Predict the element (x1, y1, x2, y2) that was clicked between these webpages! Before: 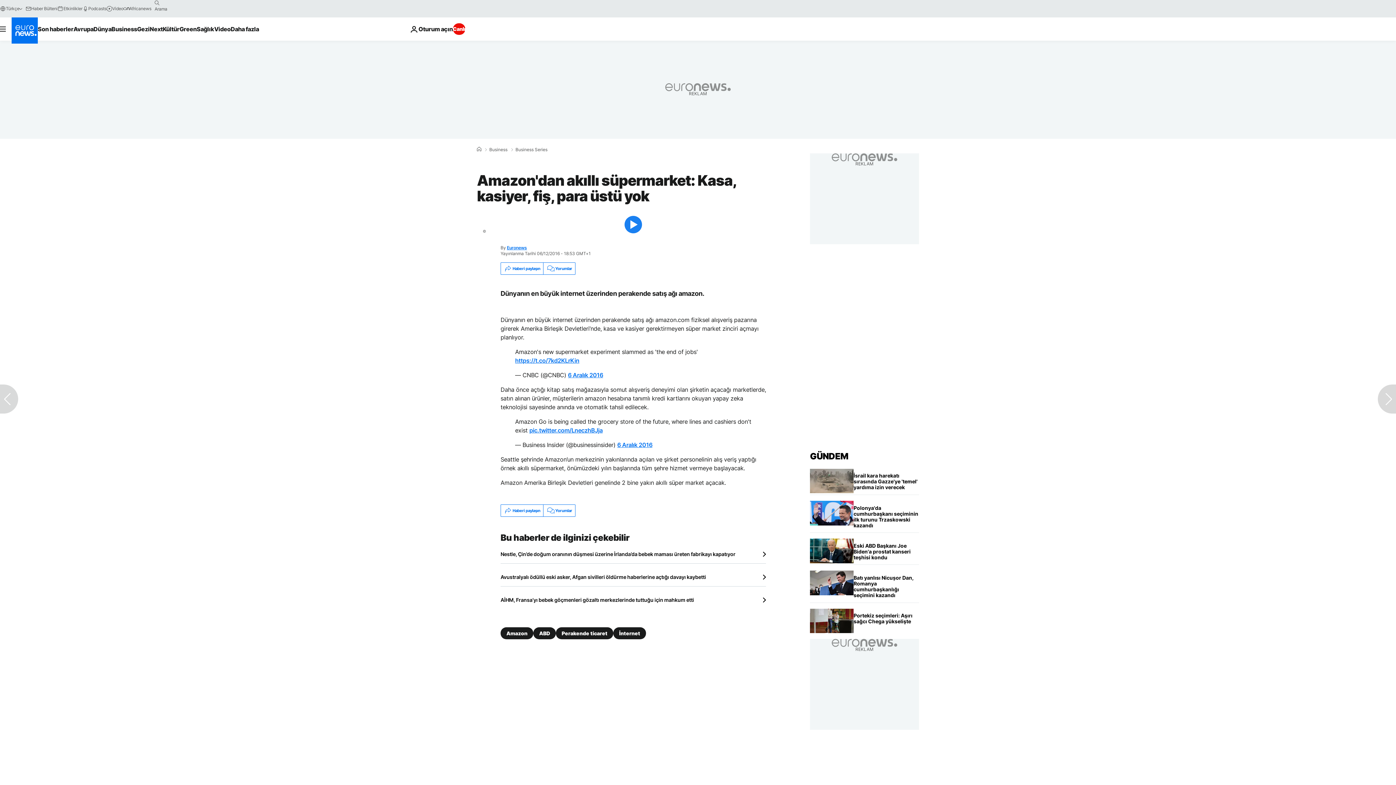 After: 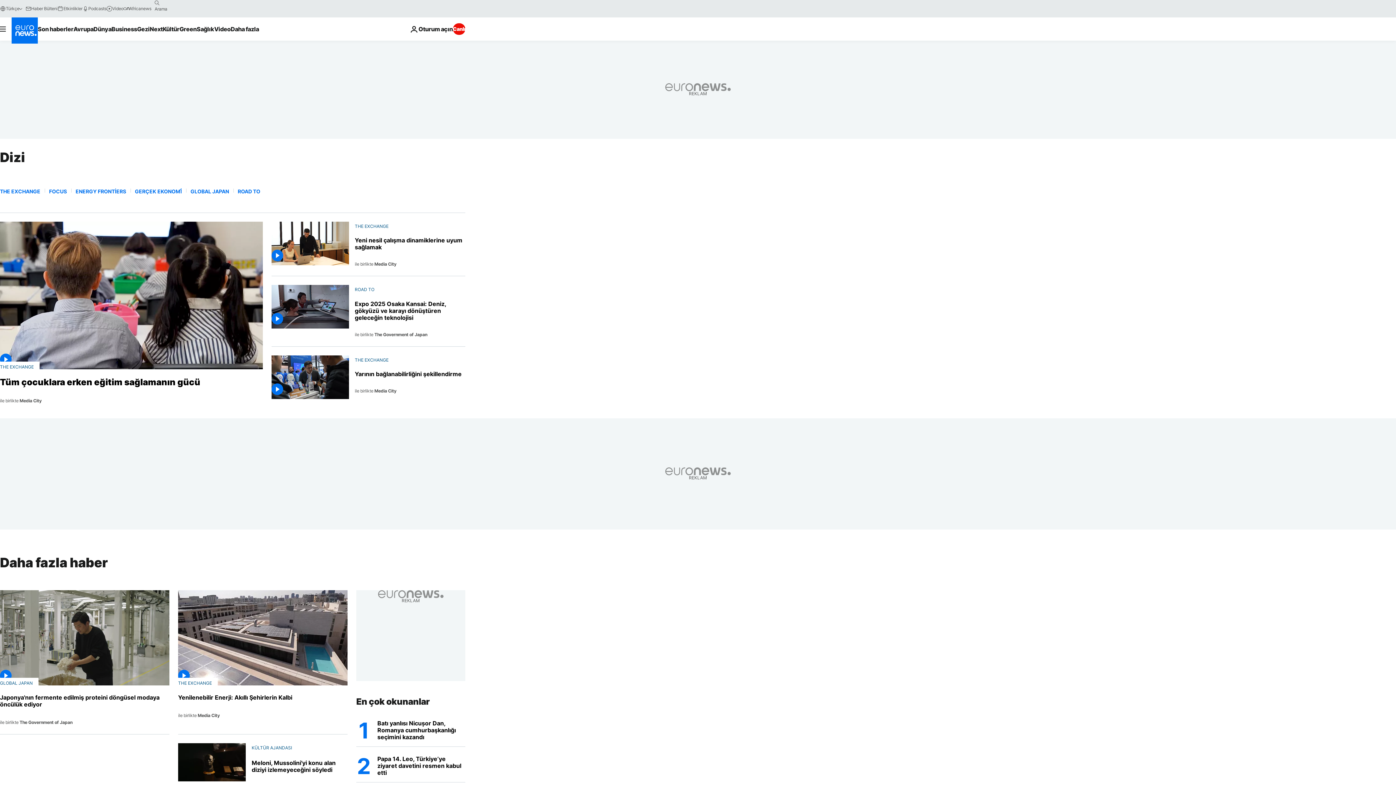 Action: label: Business Series bbox: (515, 147, 547, 152)